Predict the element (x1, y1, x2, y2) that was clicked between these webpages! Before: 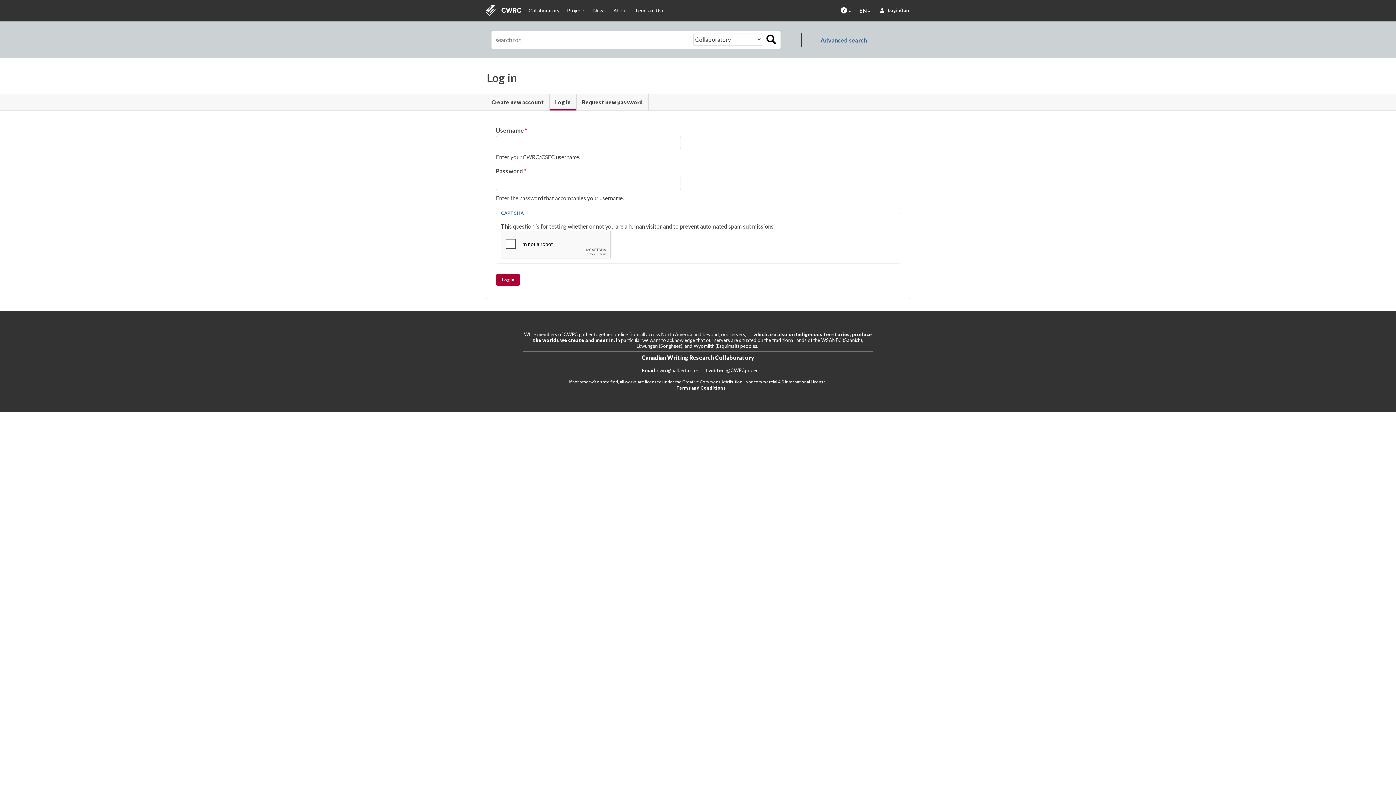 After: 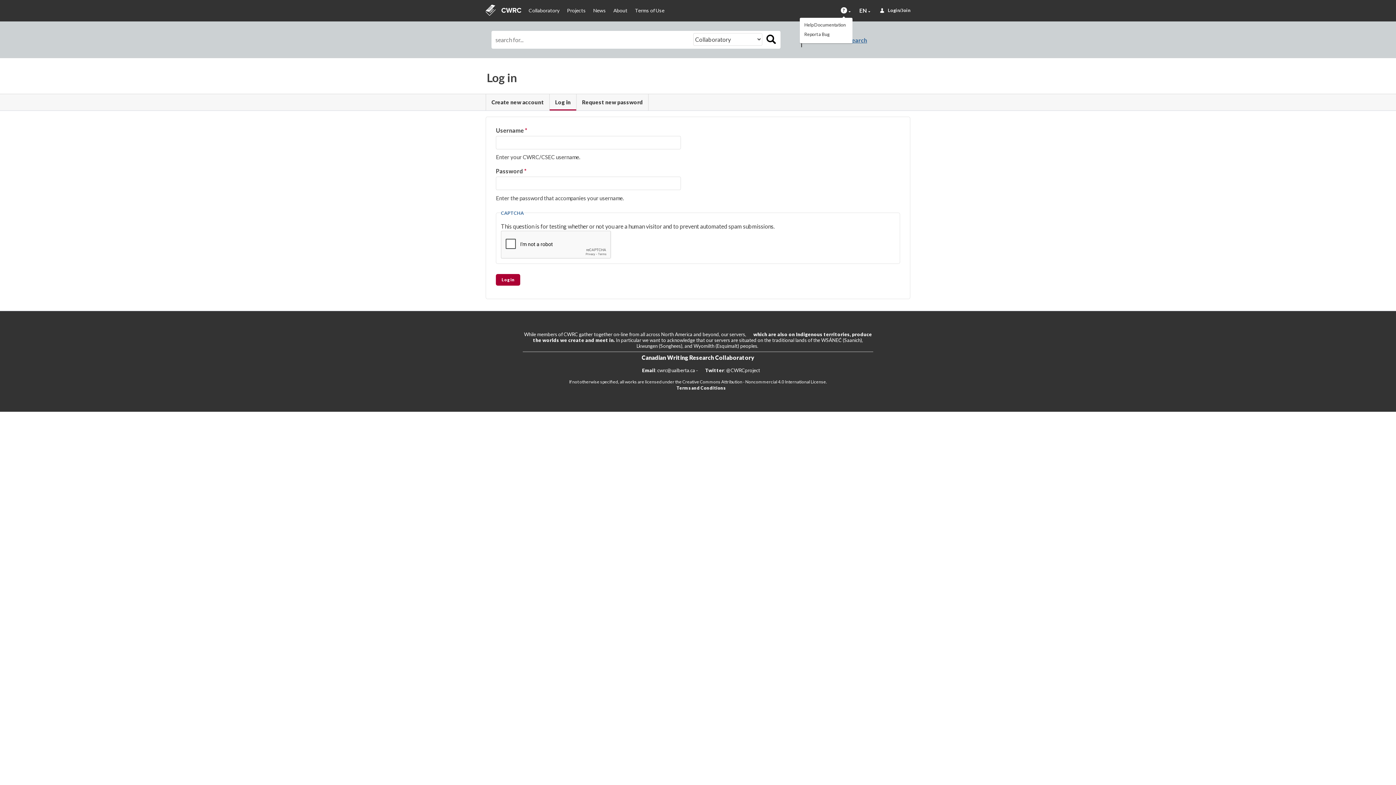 Action: bbox: (840, 7, 847, 12) label: Help and Bug Reporting